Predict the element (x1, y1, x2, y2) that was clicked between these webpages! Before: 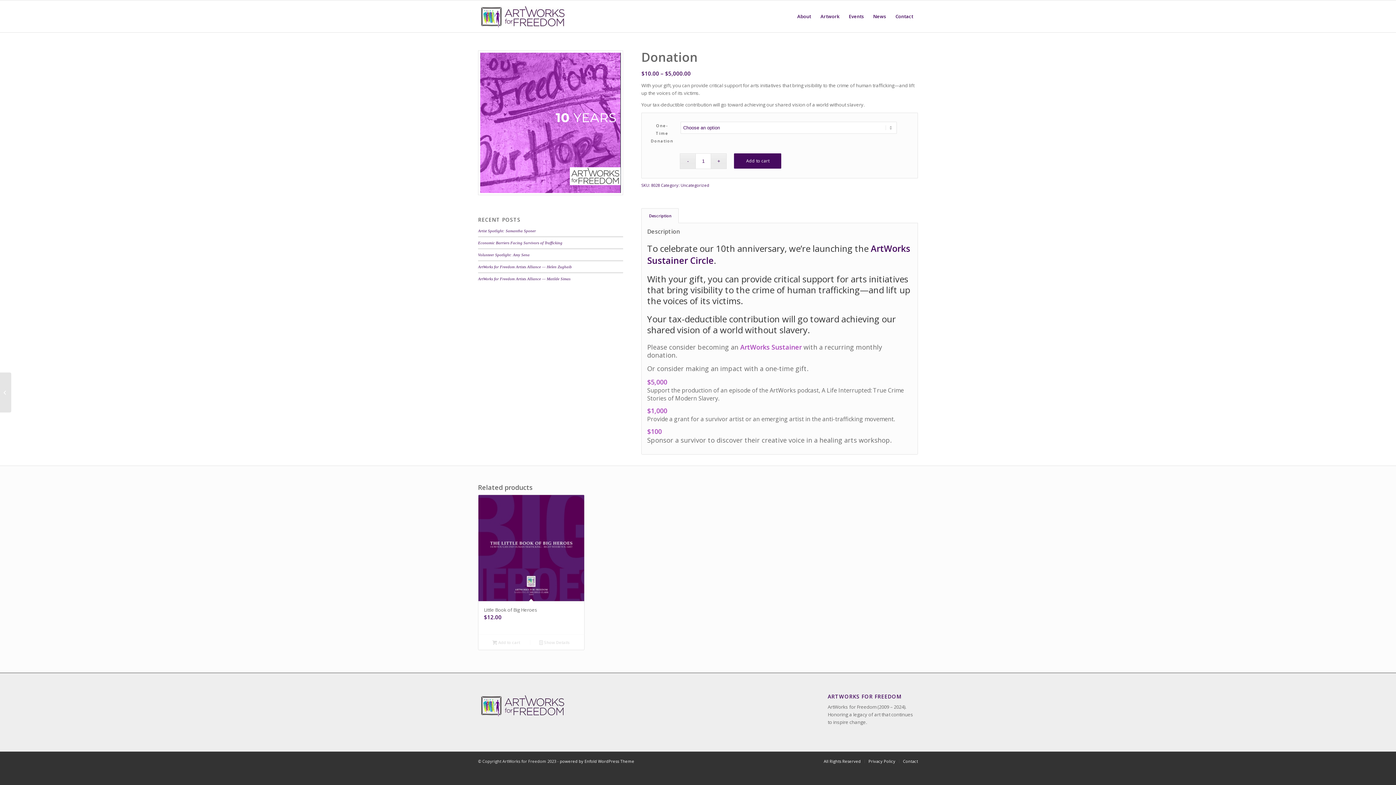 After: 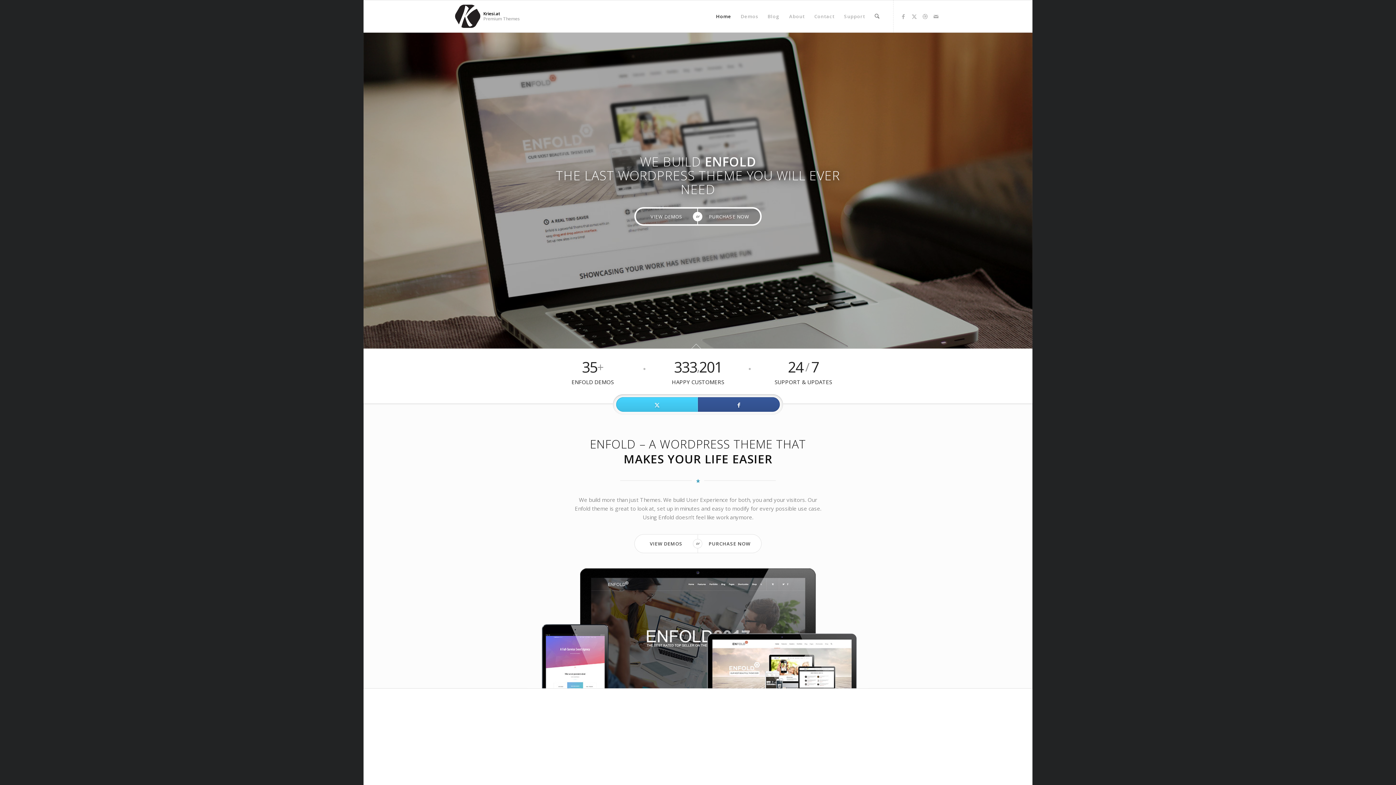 Action: label: powered by Enfold WordPress Theme bbox: (560, 758, 634, 764)